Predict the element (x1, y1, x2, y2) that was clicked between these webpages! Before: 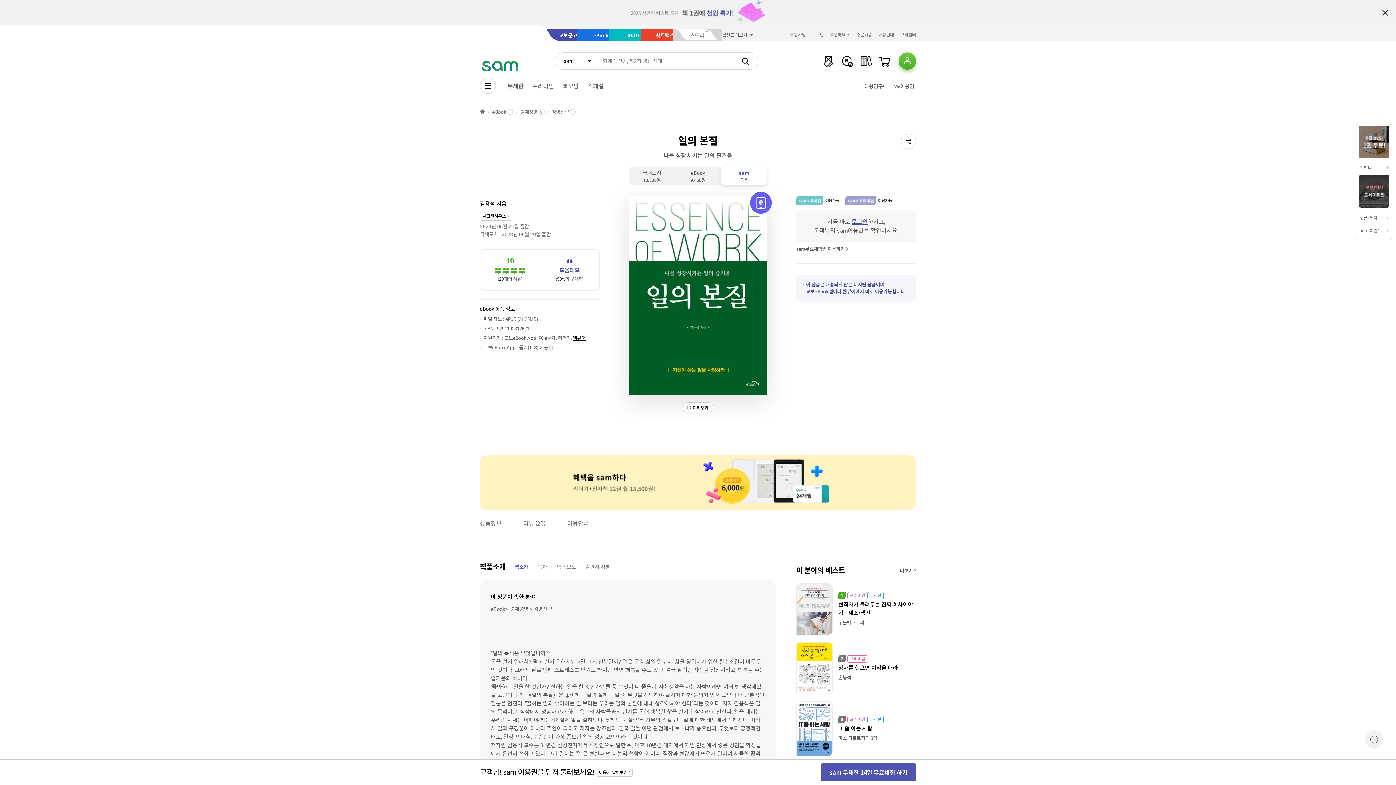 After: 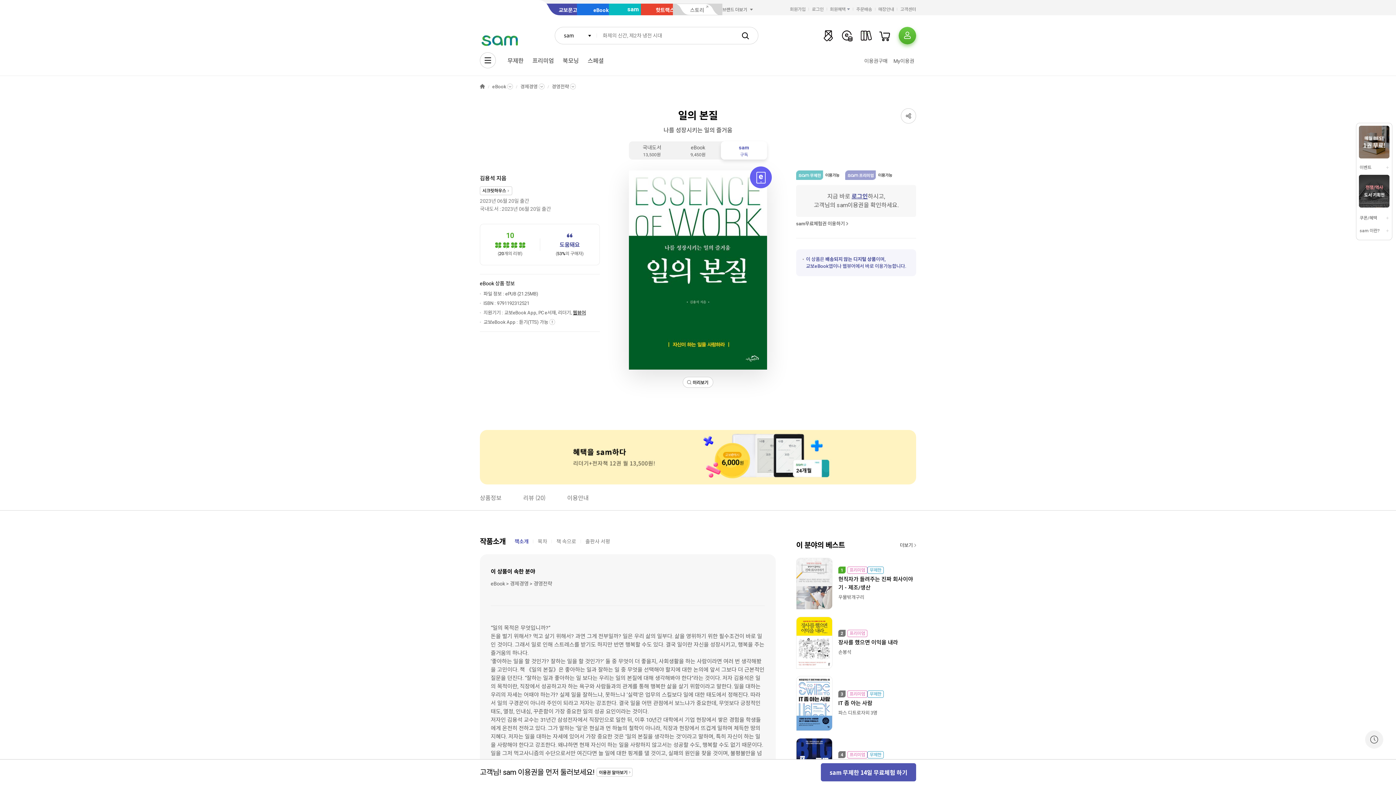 Action: label: 배너 닫기 bbox: (1381, 9, 1389, 16)